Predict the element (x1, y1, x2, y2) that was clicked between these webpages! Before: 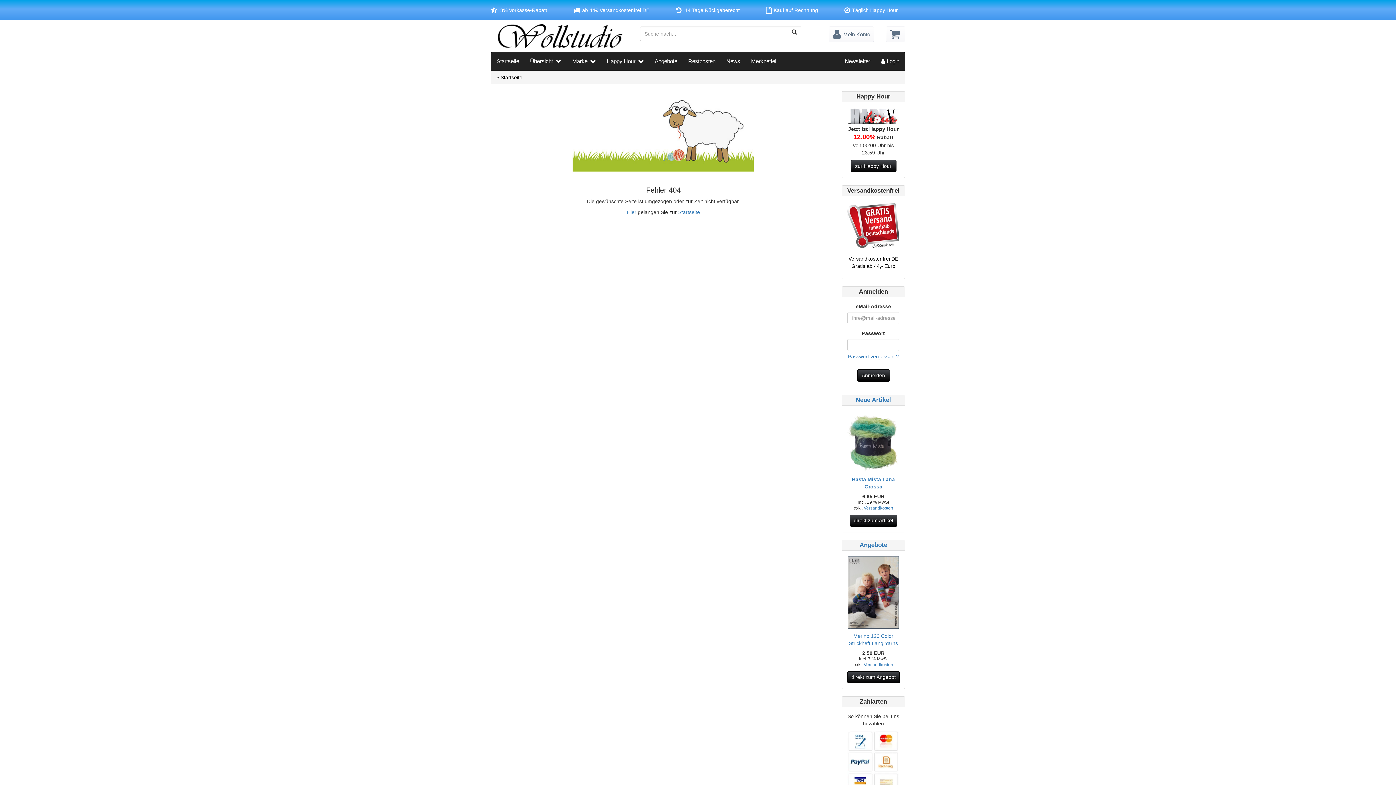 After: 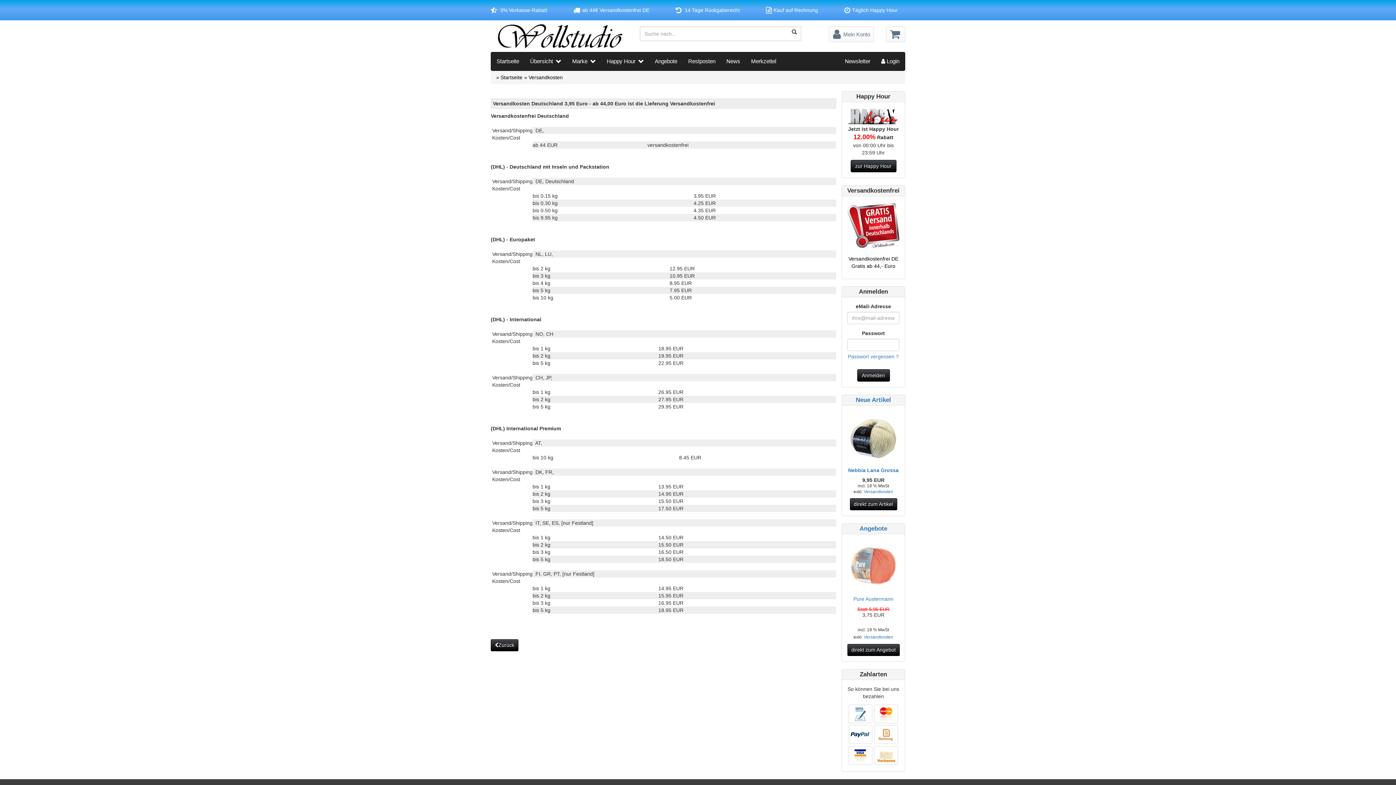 Action: bbox: (862, 662, 893, 667) label:  Versandkosten